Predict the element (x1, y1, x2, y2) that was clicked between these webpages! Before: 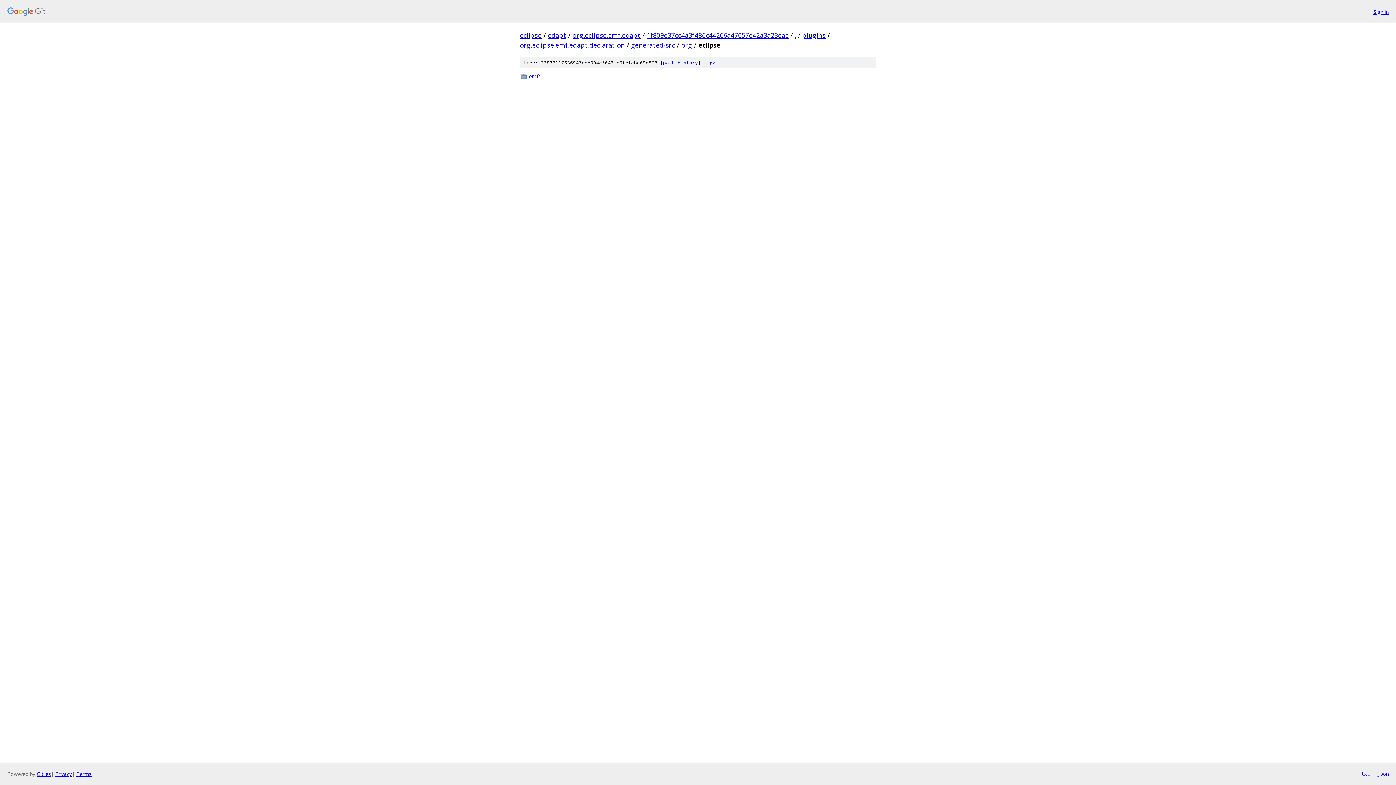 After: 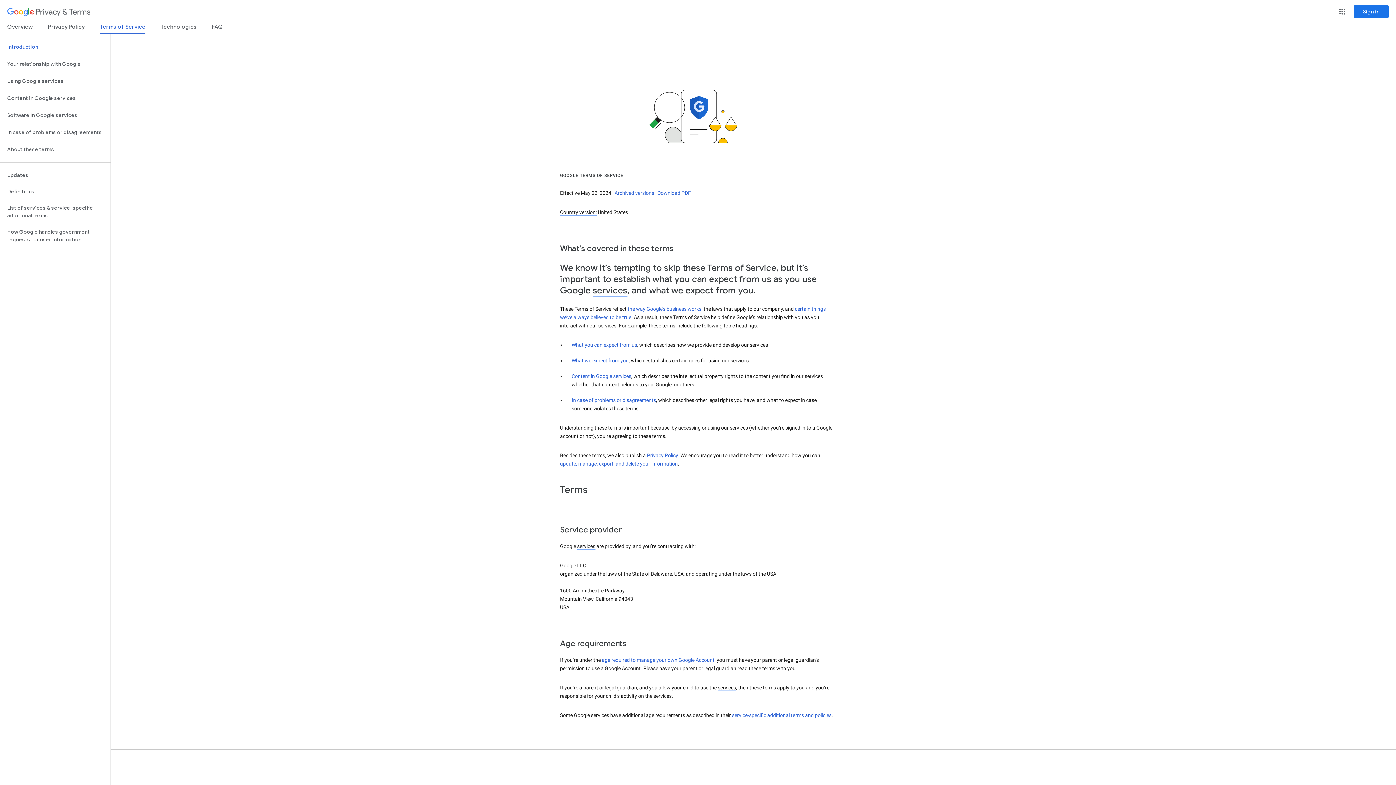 Action: bbox: (76, 770, 91, 777) label: Terms